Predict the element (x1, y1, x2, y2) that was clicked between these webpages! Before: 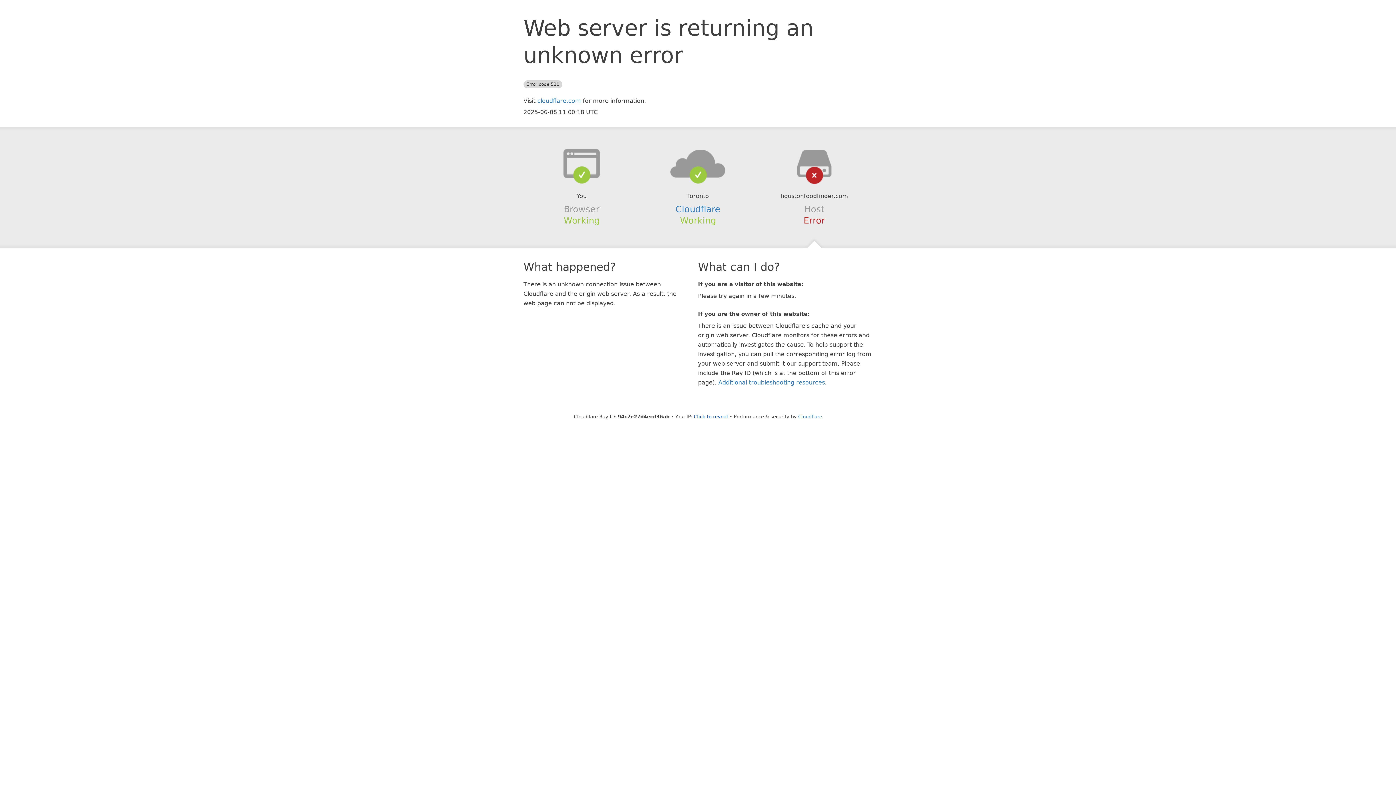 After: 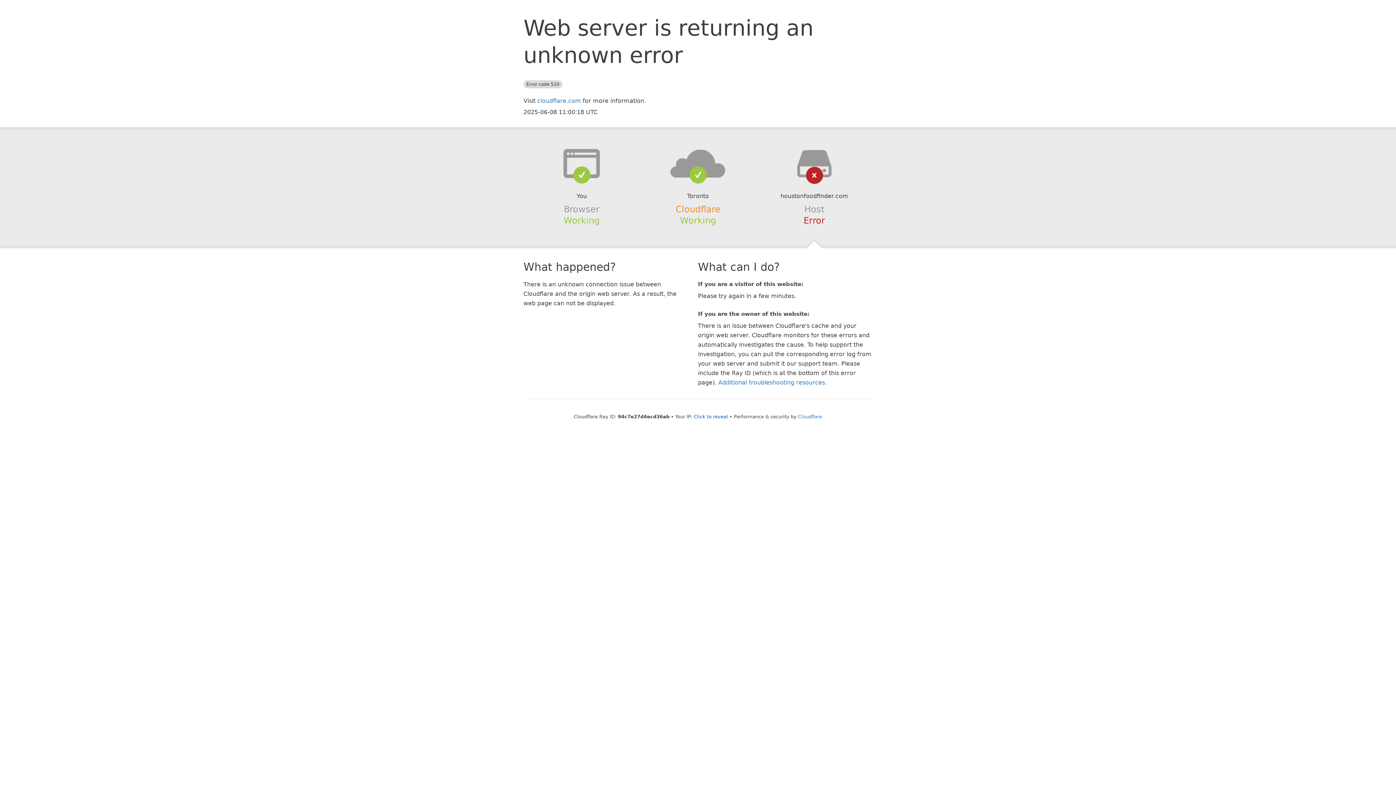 Action: bbox: (675, 204, 720, 214) label: Cloudflare